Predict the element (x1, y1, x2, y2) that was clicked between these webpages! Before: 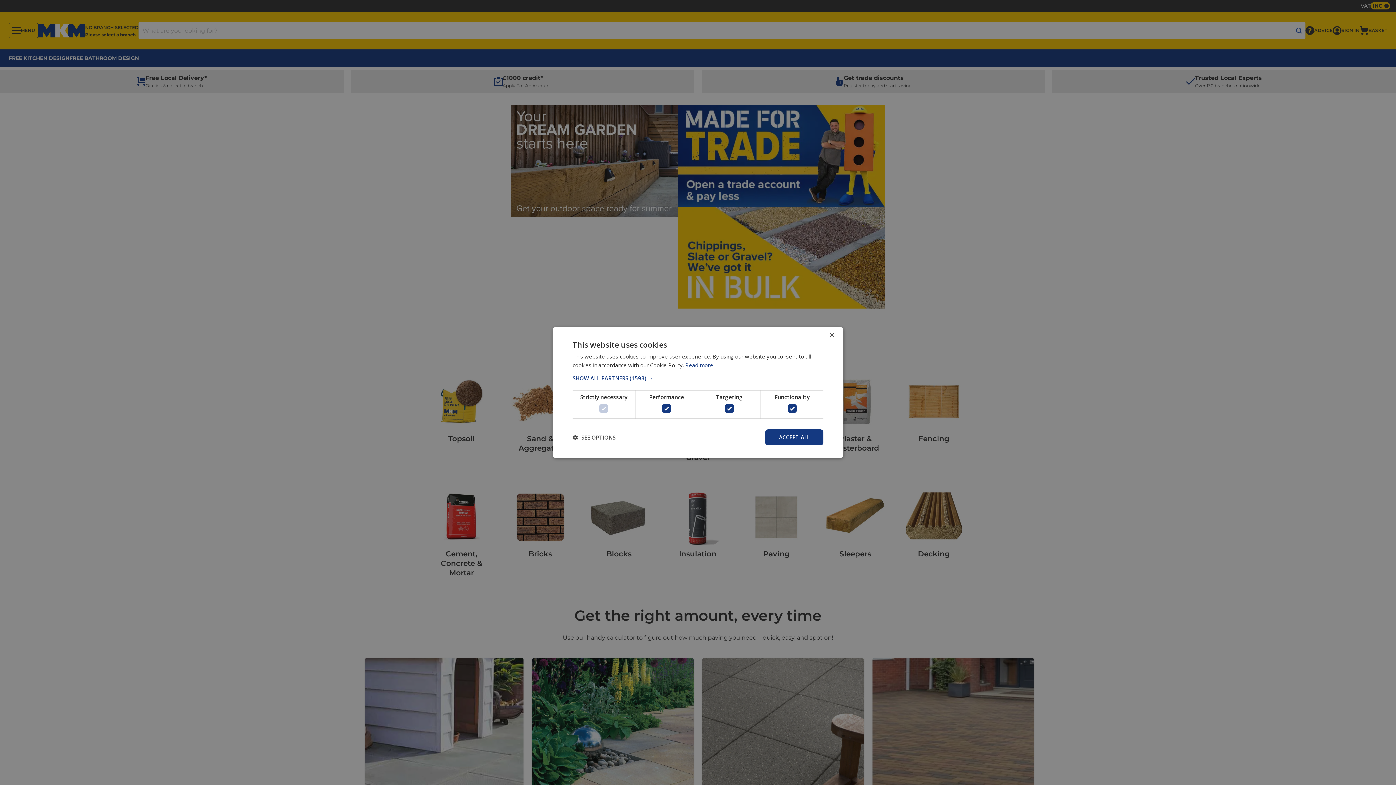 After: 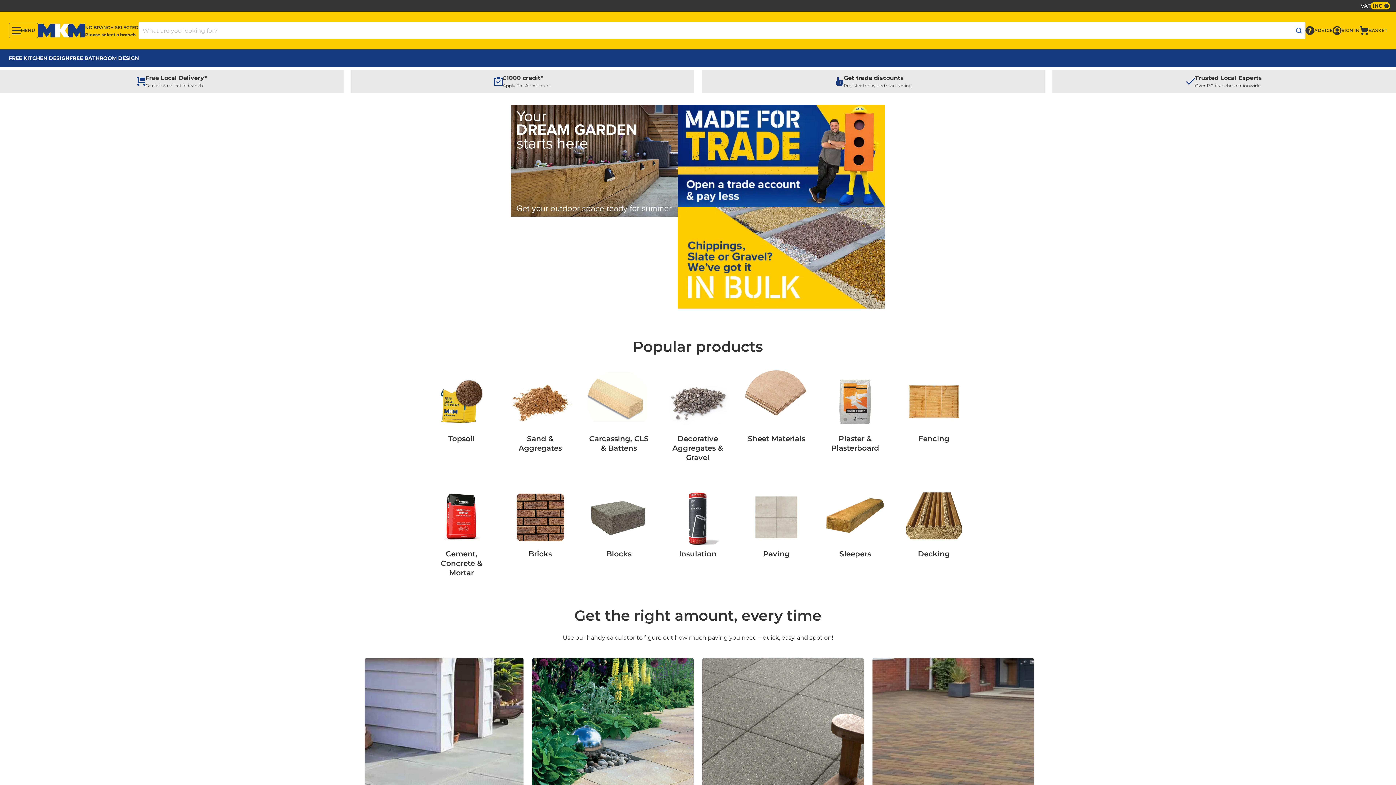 Action: bbox: (765, 429, 823, 445) label: ACCEPT ALL